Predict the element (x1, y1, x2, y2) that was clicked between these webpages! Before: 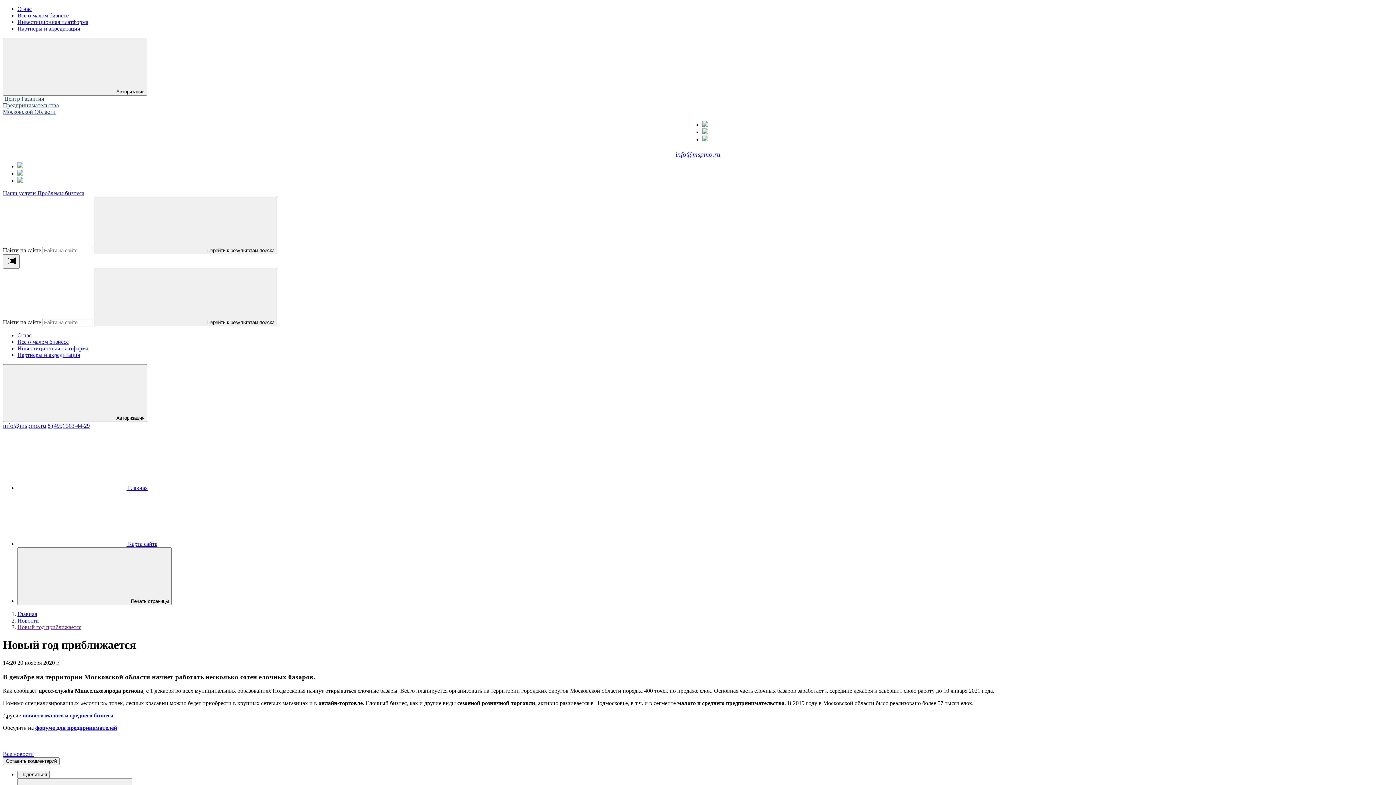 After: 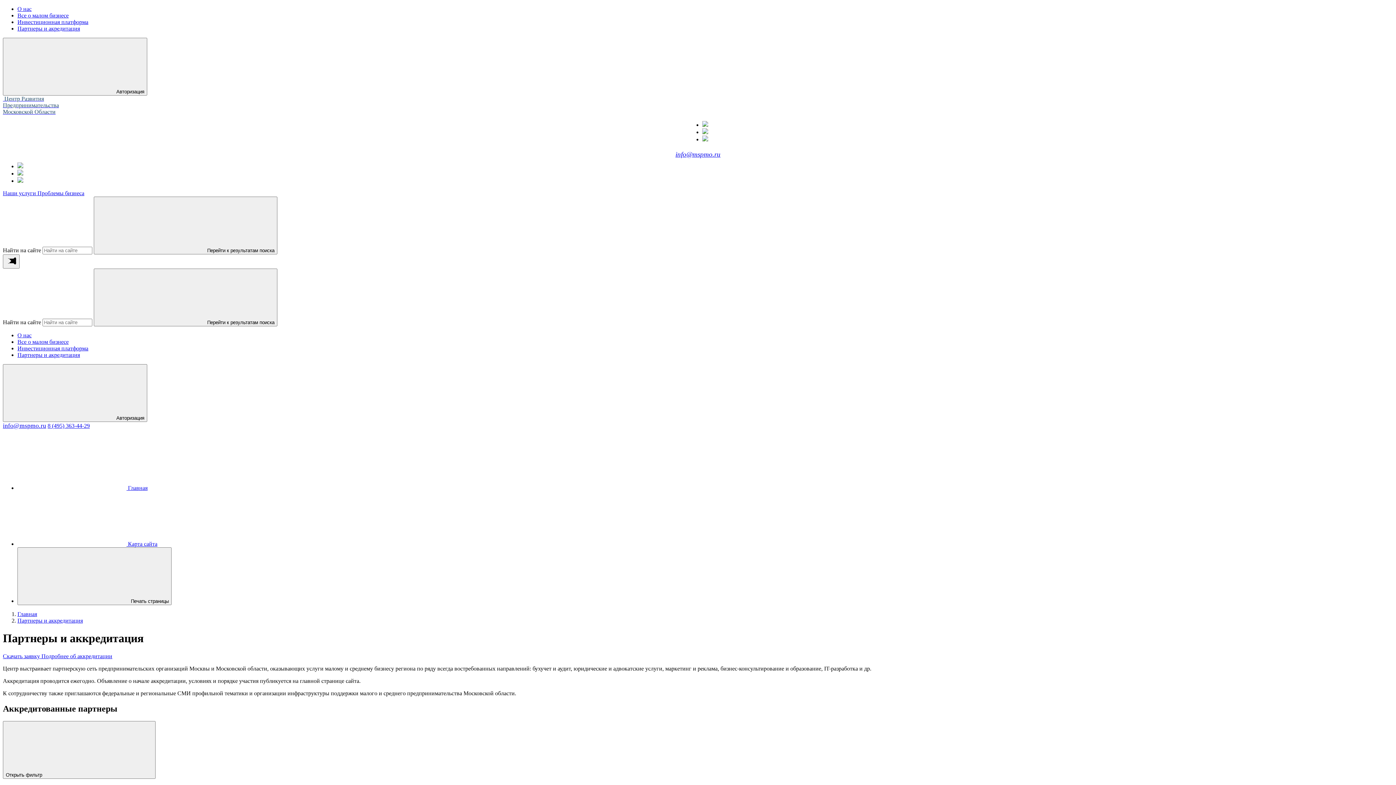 Action: bbox: (17, 352, 80, 358) label: Партнеры и акредитация